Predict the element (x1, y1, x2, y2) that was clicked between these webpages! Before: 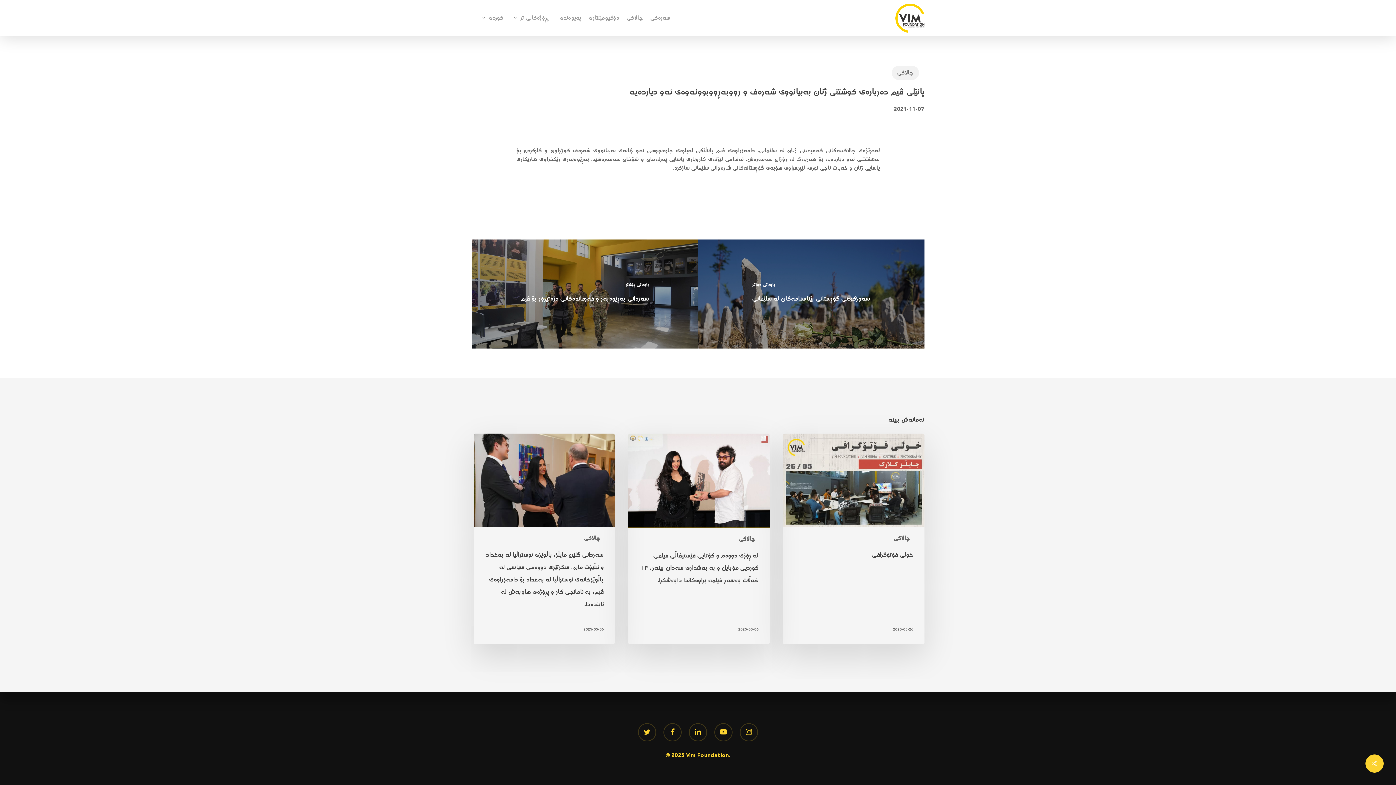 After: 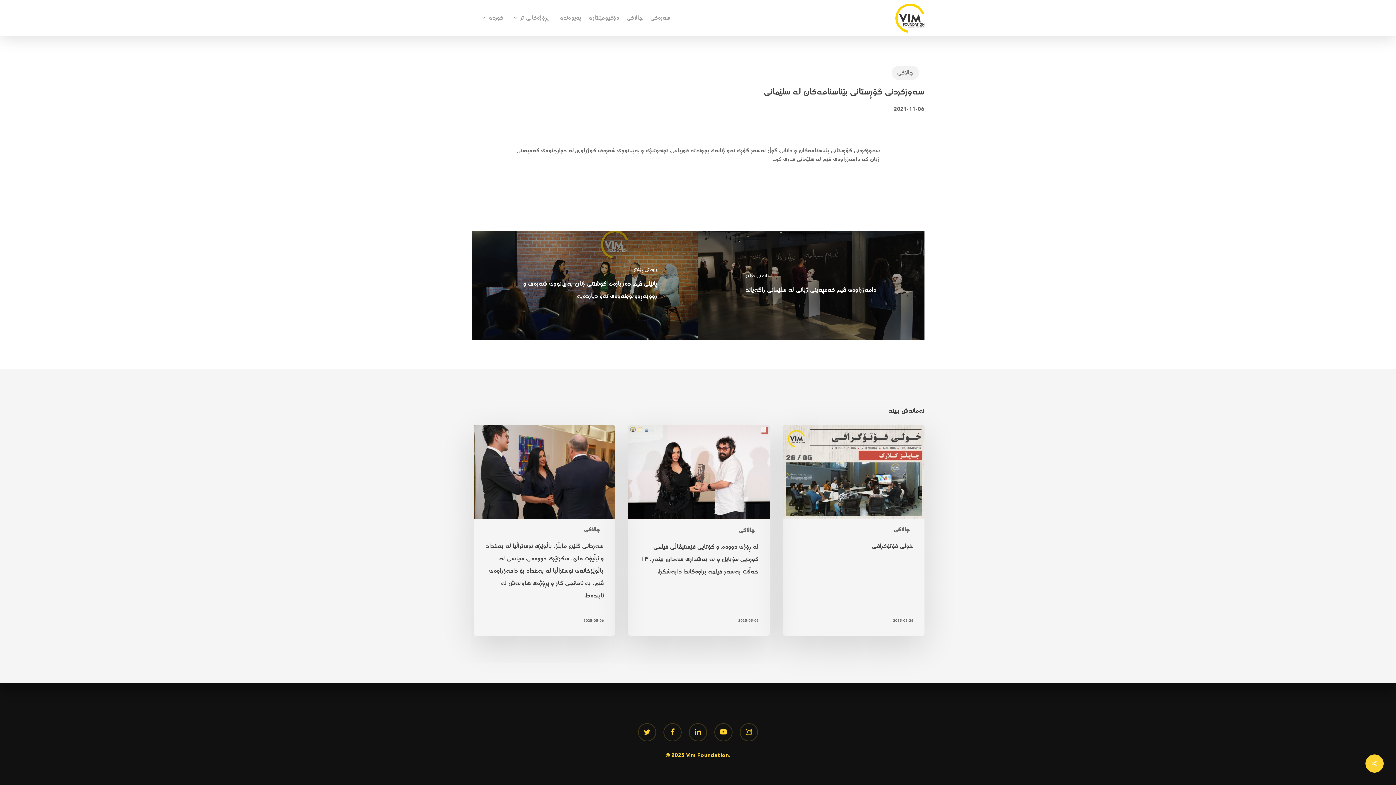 Action: label: سەوزکردنی گۆڕستانی بێناسنامەکان لە سلێمانی bbox: (698, 239, 924, 348)